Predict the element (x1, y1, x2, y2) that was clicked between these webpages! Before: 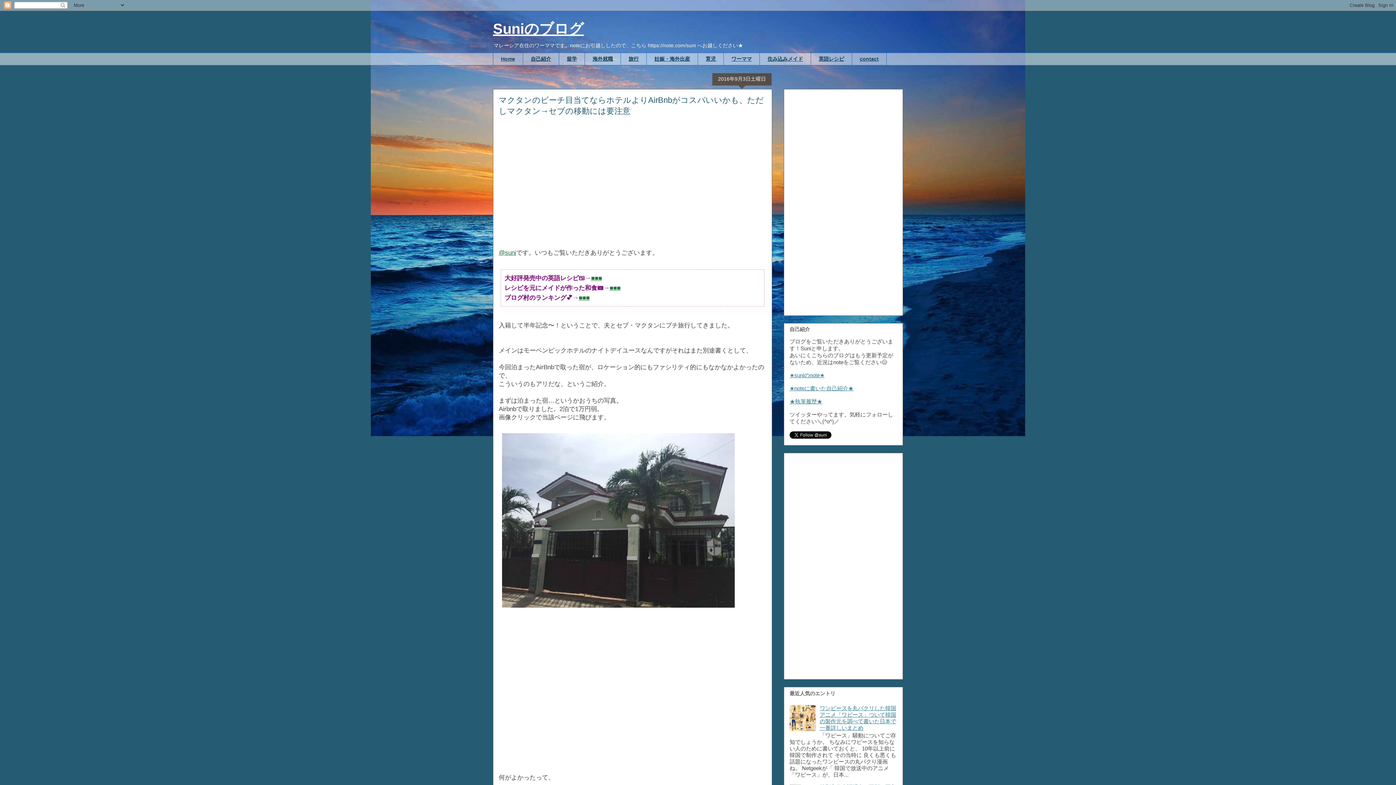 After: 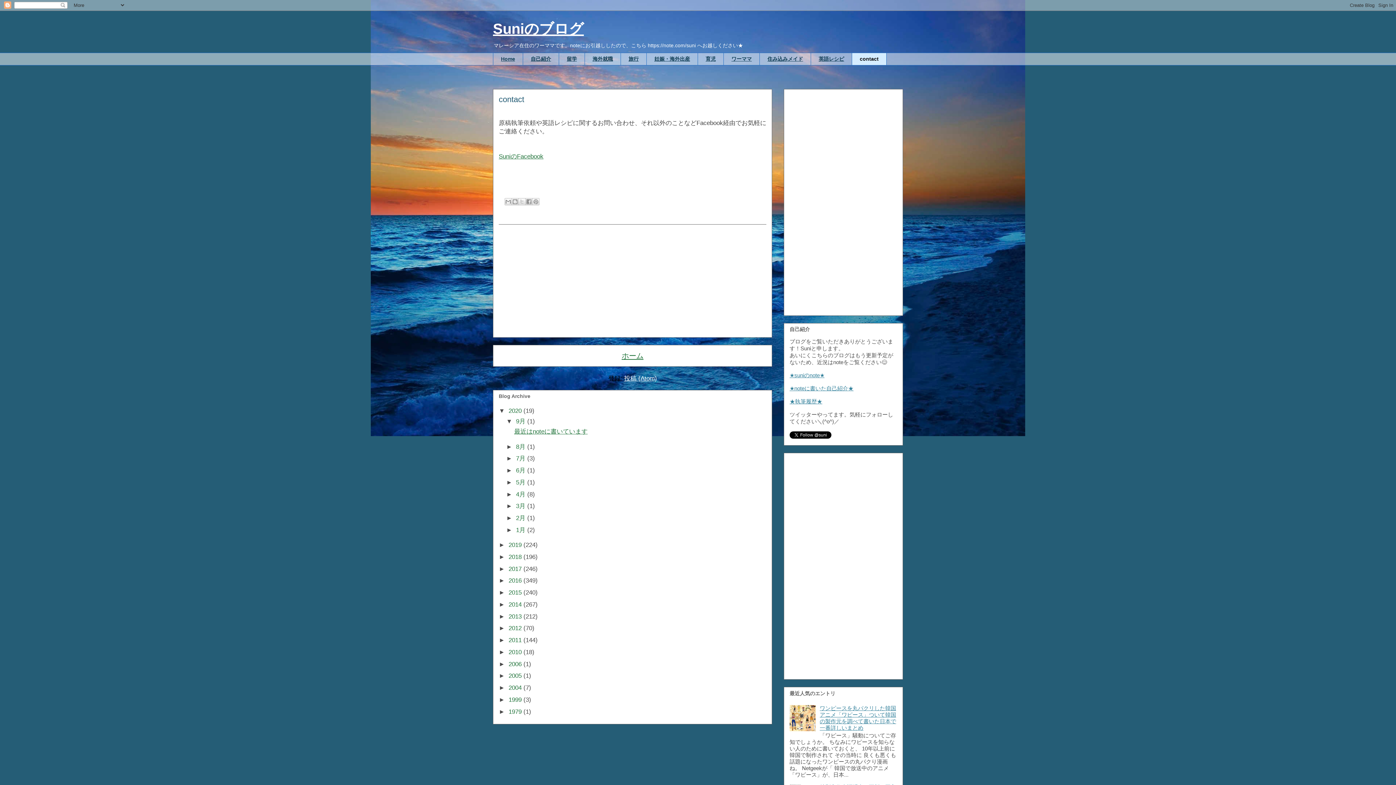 Action: label: contact bbox: (852, 52, 886, 65)